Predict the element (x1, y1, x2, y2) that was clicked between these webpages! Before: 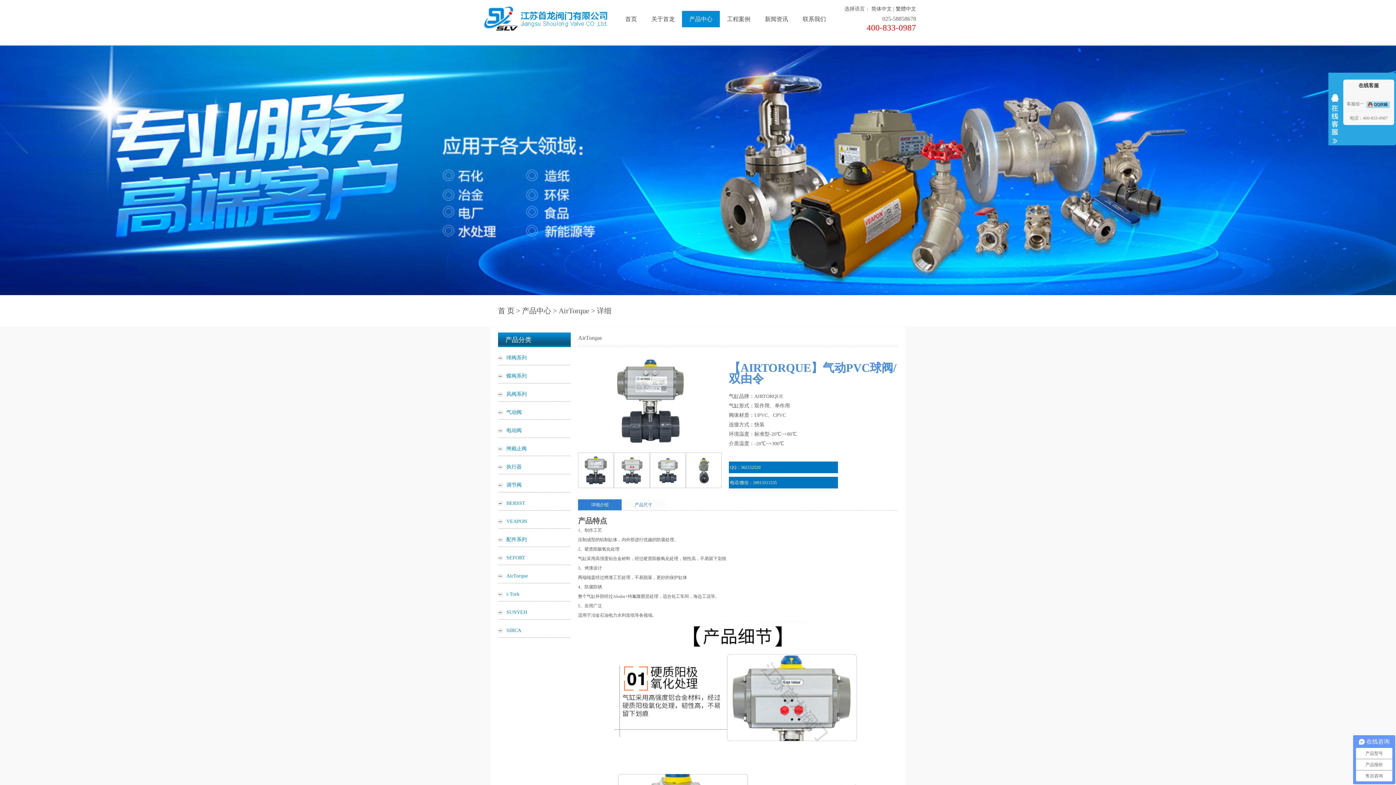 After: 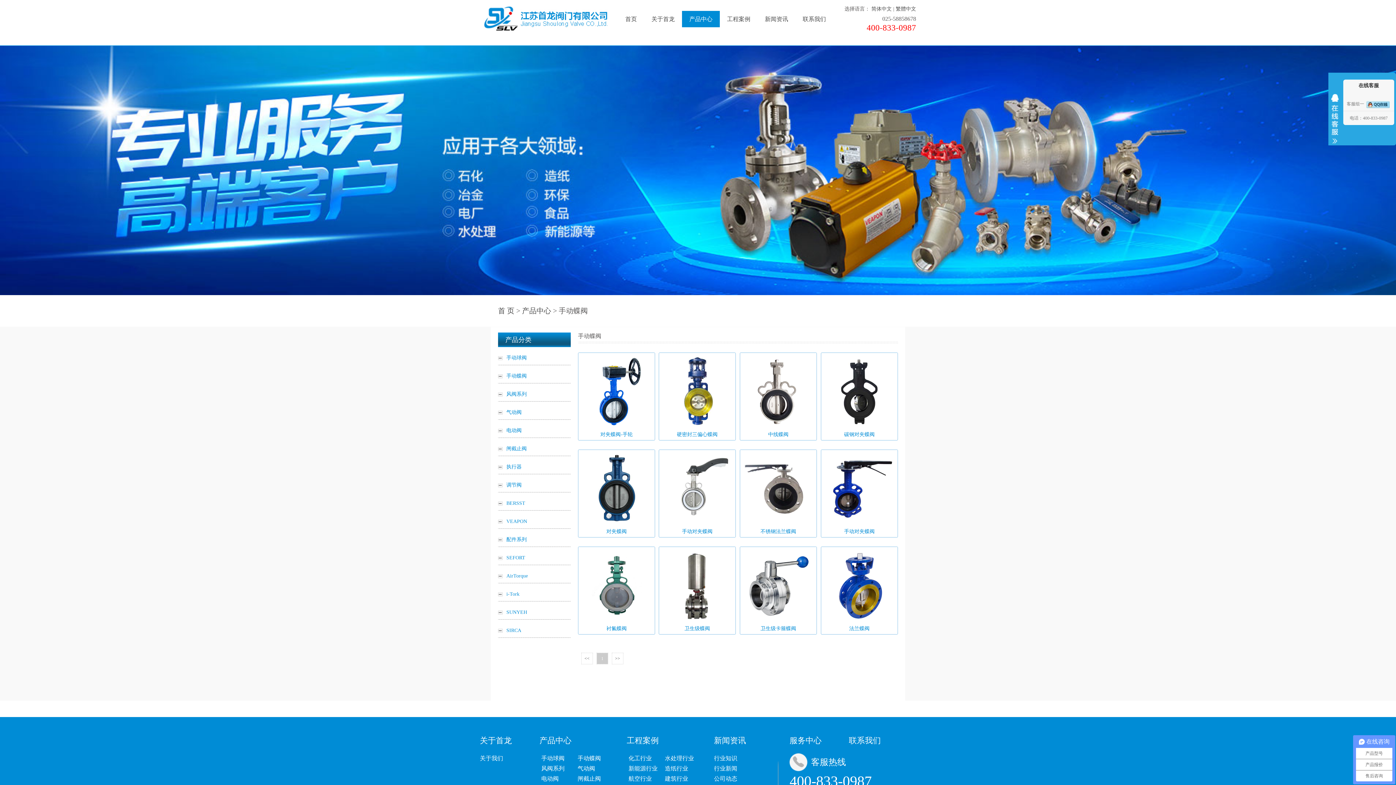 Action: bbox: (498, 369, 570, 383) label: 蝶阀系列